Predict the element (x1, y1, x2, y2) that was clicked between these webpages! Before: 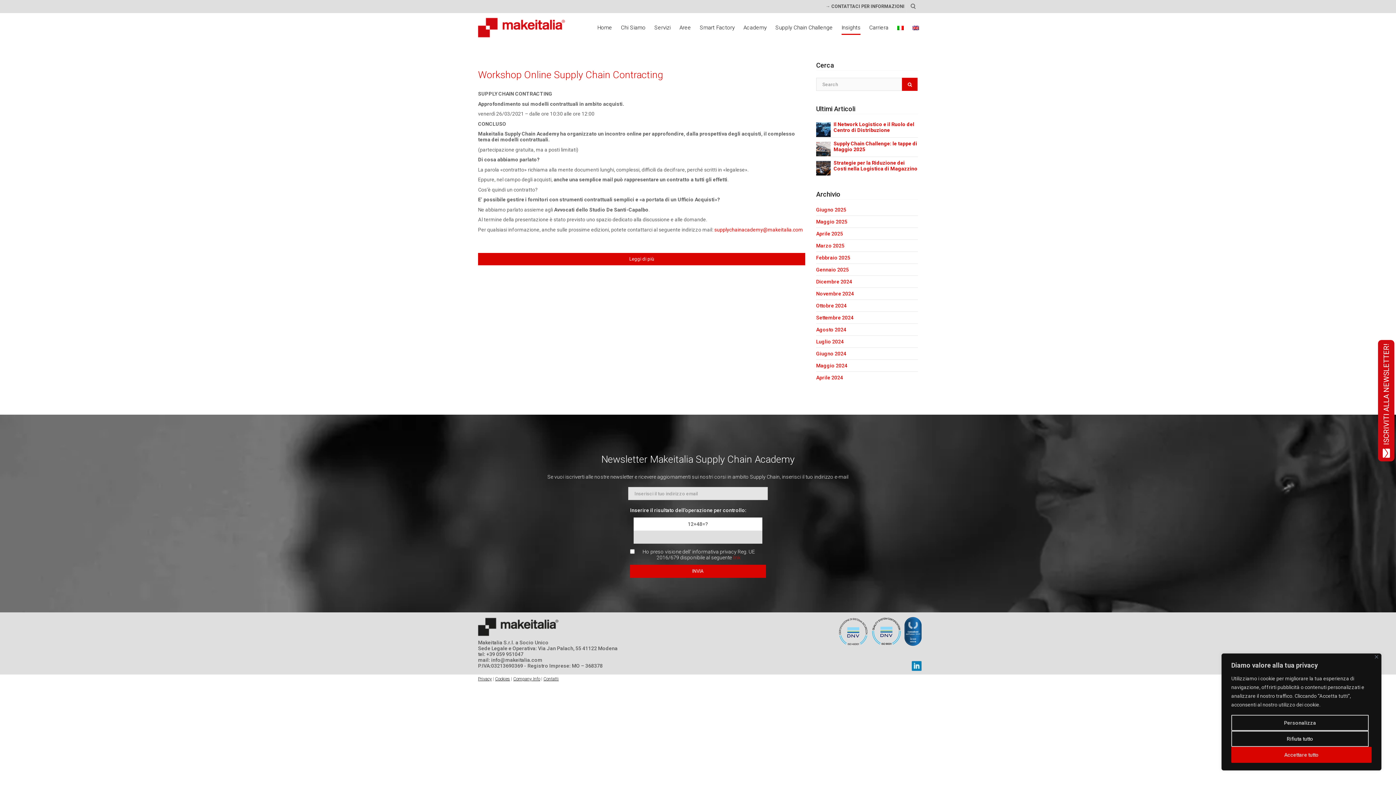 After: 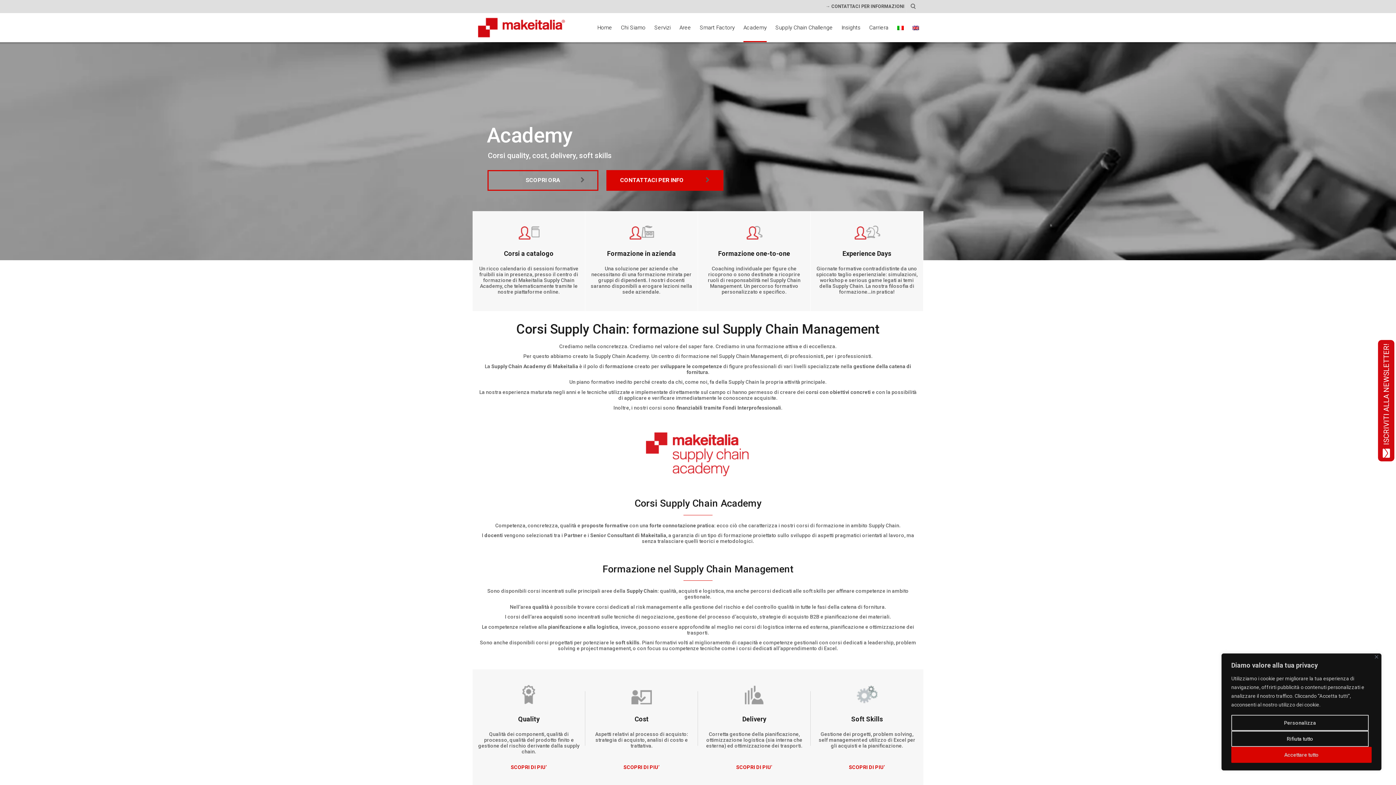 Action: label: Academy bbox: (739, 13, 771, 42)